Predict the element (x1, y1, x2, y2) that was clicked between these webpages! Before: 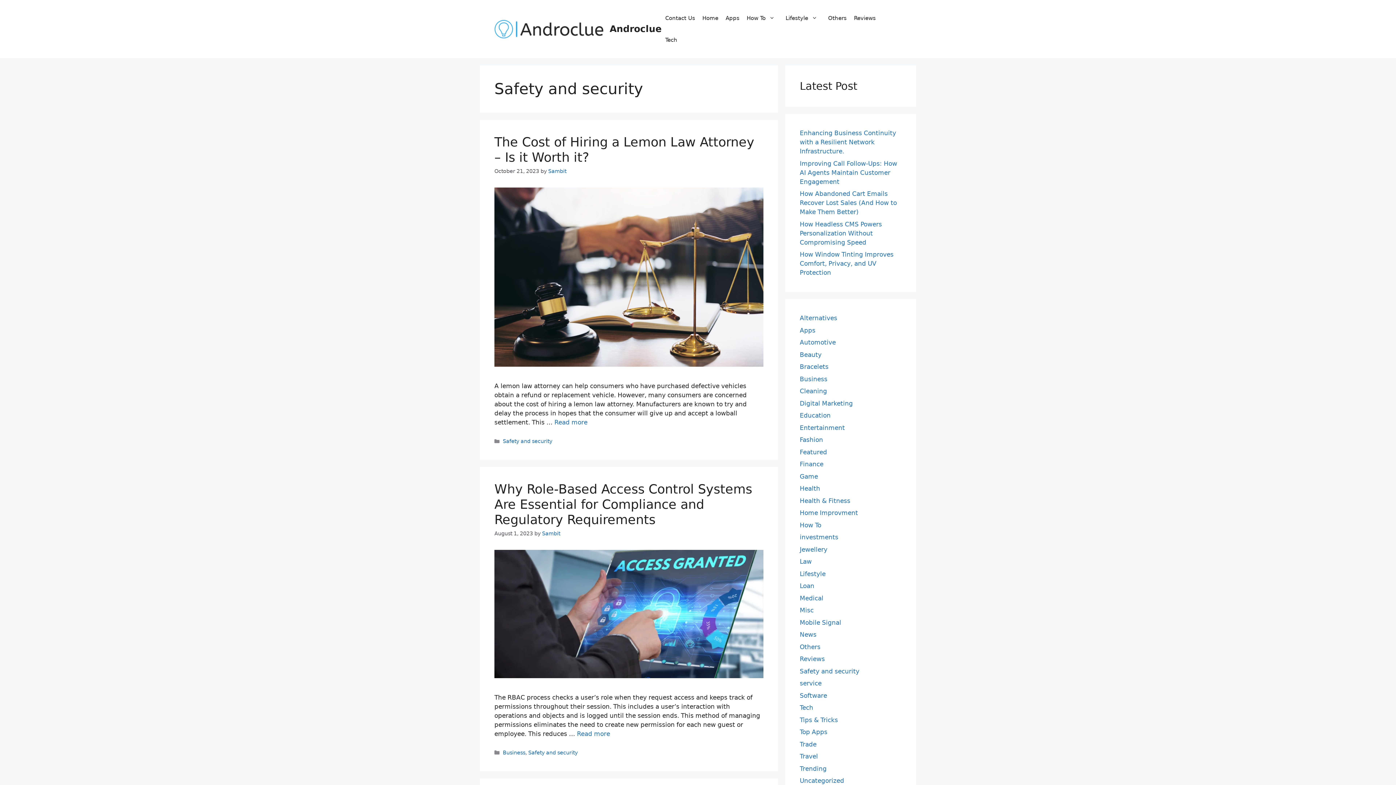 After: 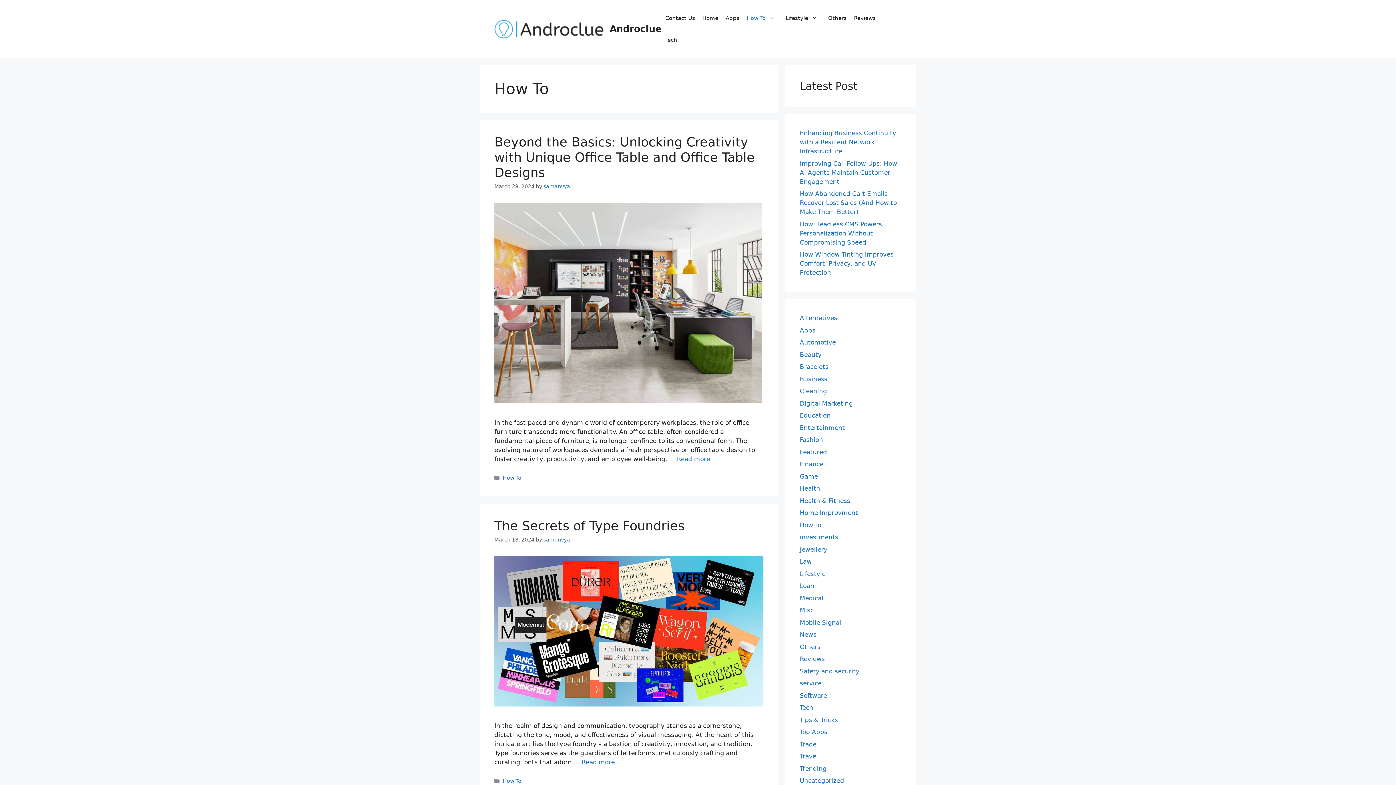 Action: label: How To bbox: (743, 7, 782, 29)